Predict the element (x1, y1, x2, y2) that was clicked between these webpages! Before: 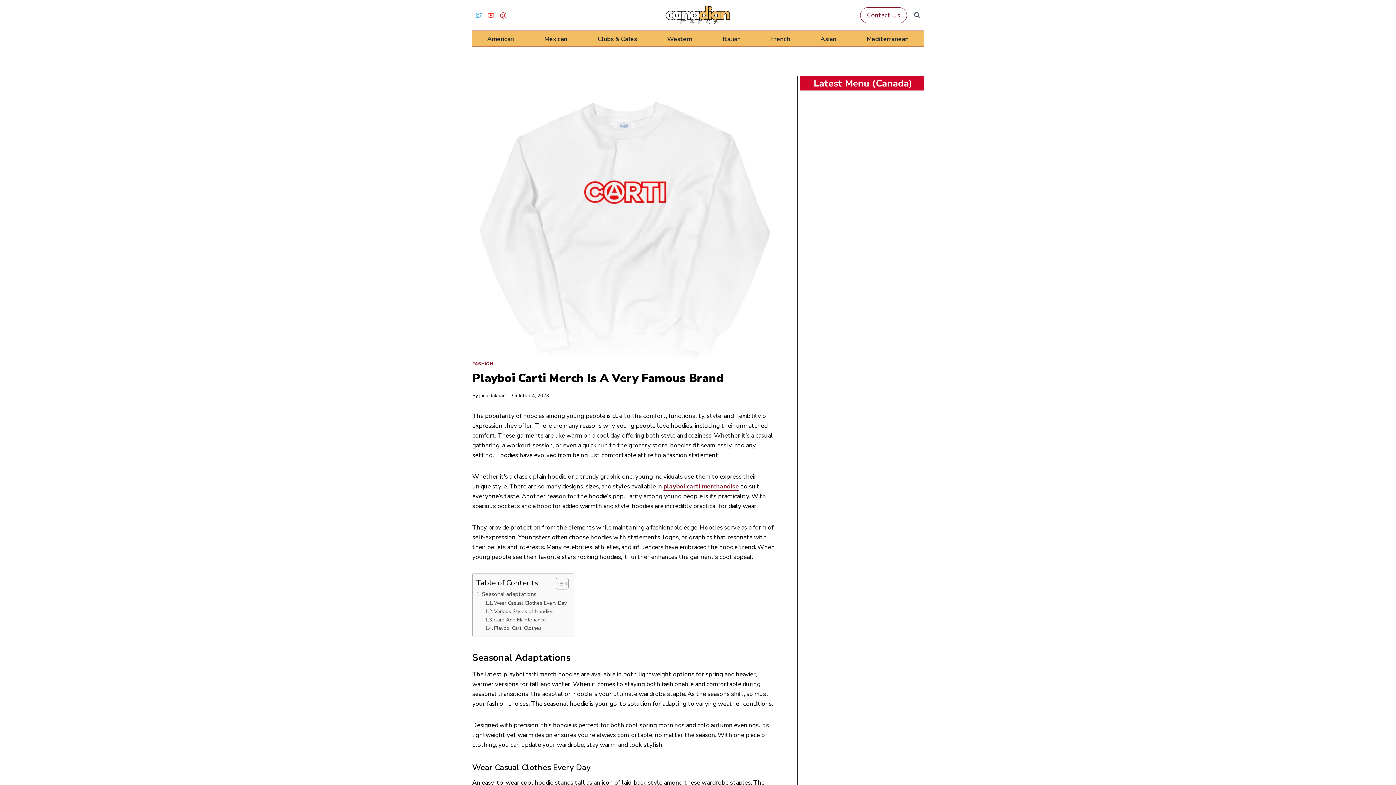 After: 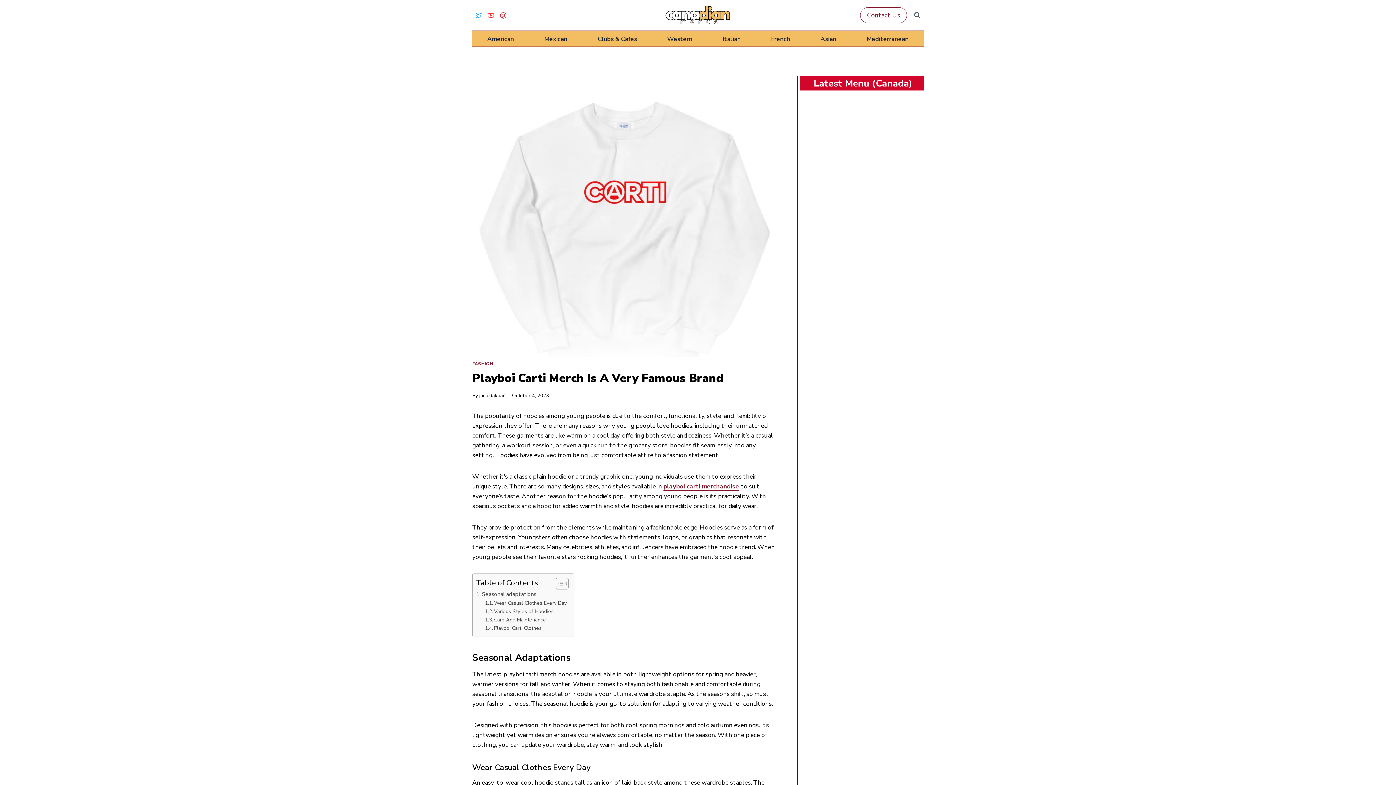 Action: label: YouTube bbox: (484, 9, 497, 21)